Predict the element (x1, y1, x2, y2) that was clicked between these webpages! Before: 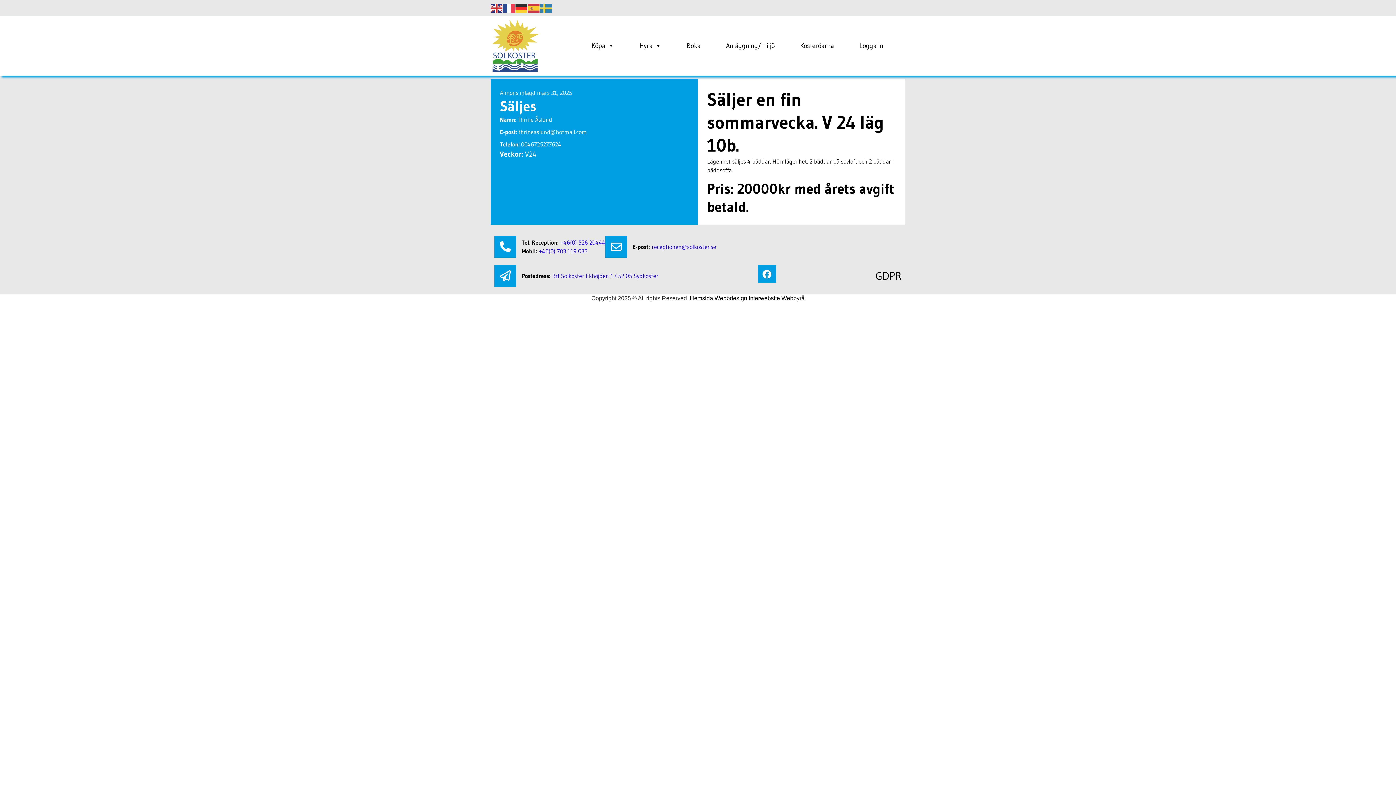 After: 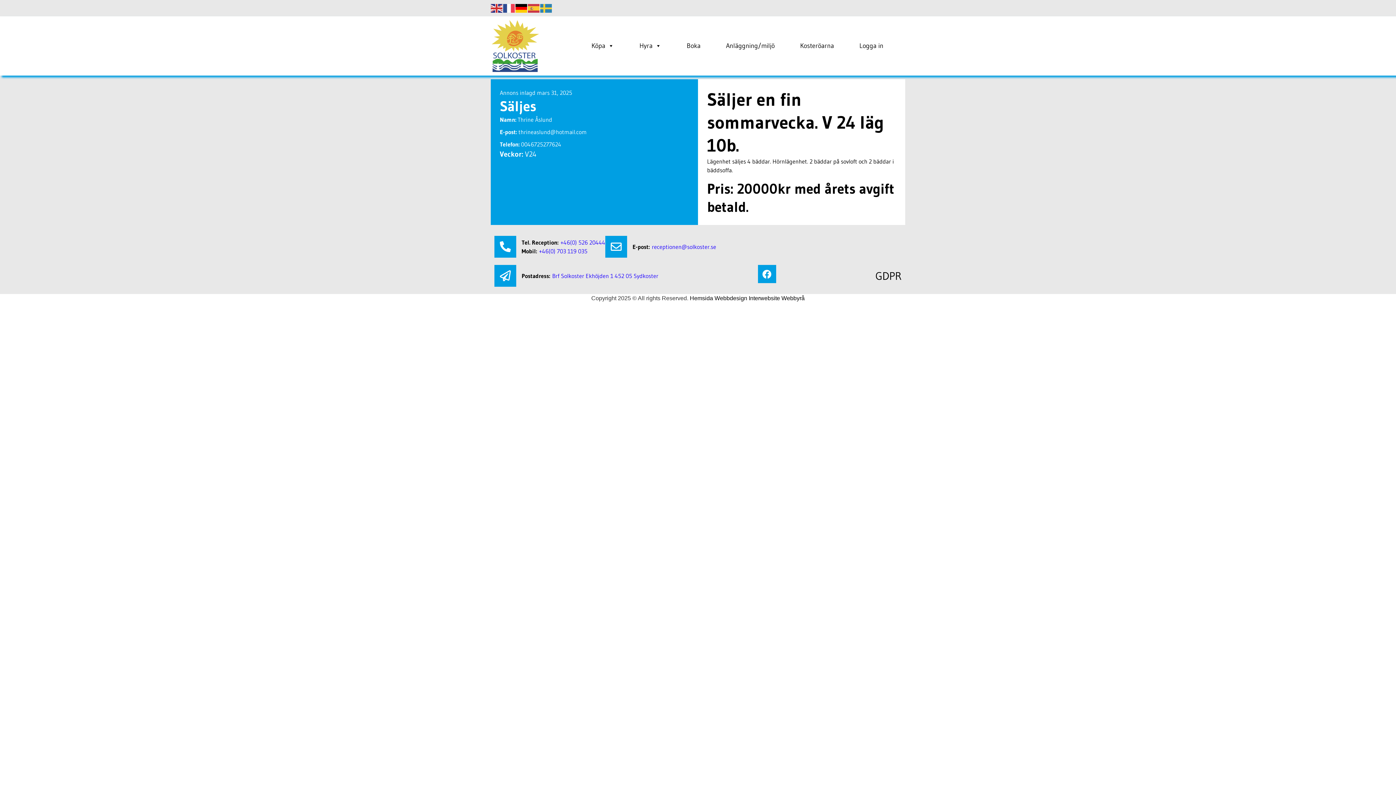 Action: bbox: (515, 4, 528, 10)